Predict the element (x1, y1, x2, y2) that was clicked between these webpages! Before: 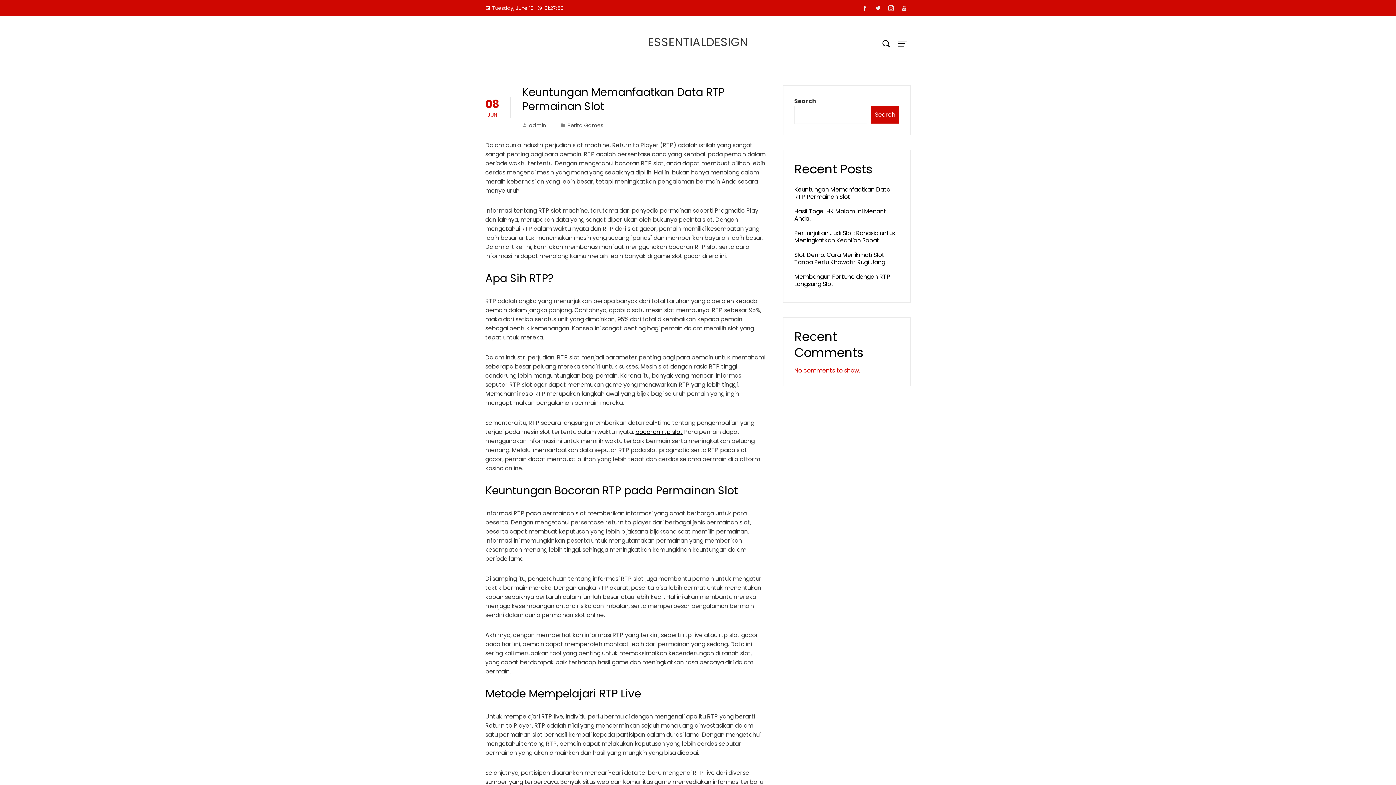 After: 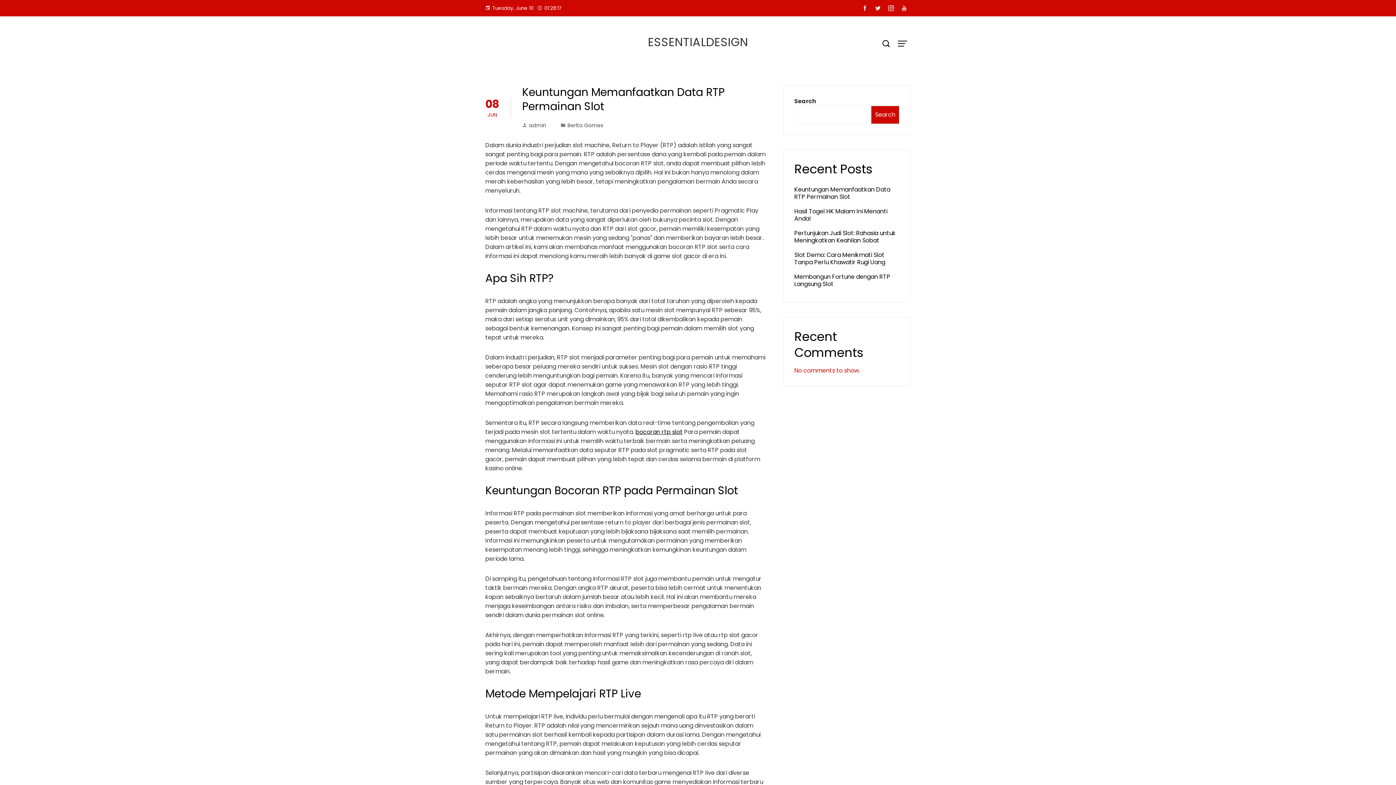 Action: label: ESSENTIALDESIGN bbox: (648, 33, 748, 50)